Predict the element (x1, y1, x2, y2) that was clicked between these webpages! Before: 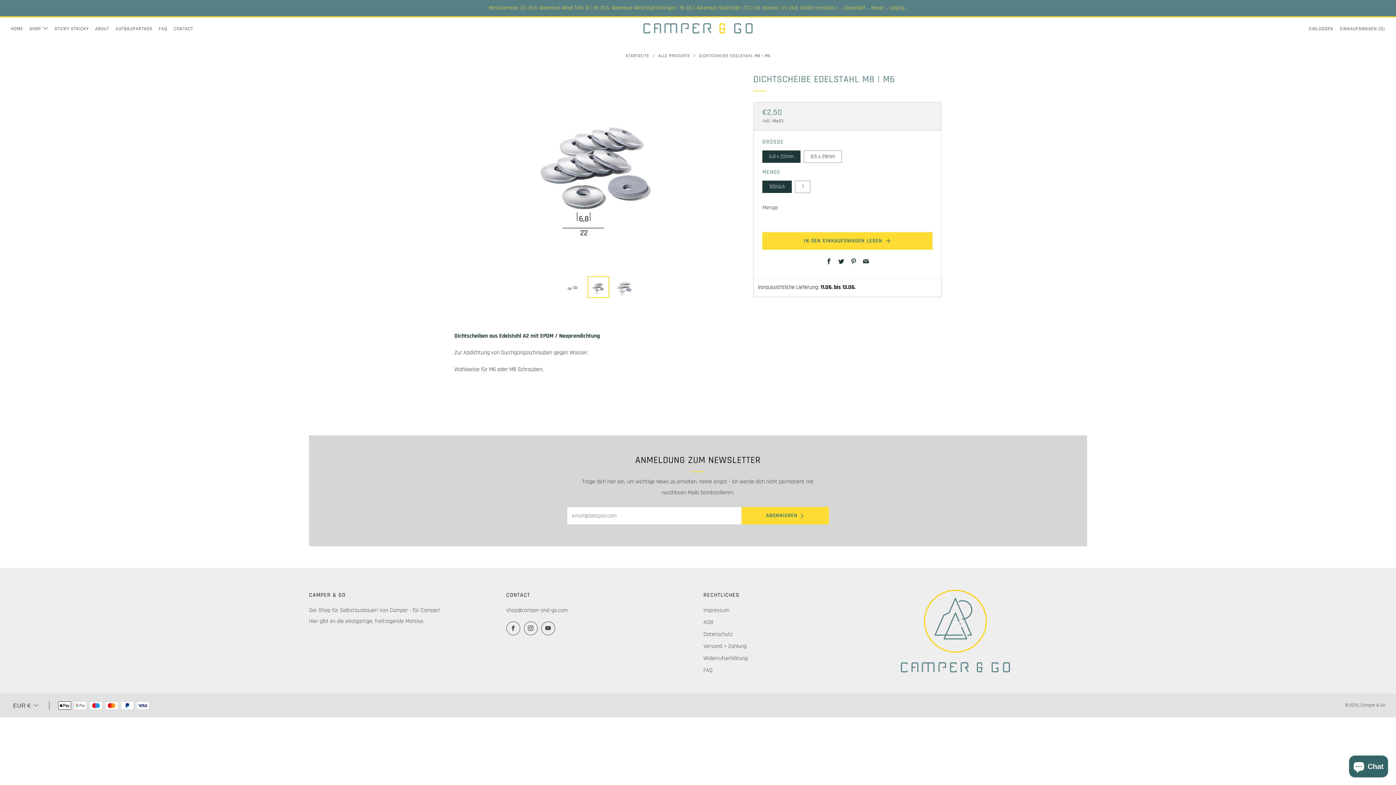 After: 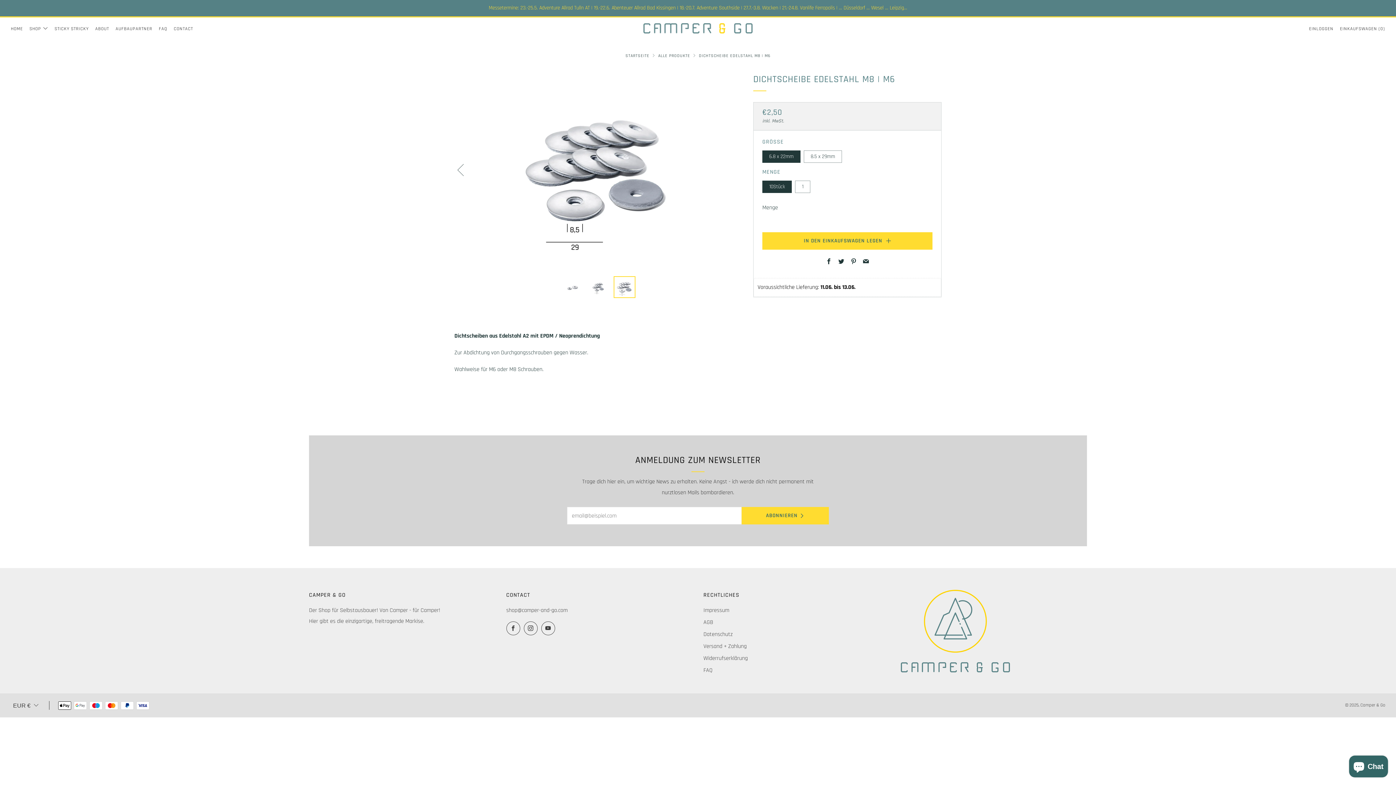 Action: label: 3 of 3 bbox: (613, 276, 635, 298)